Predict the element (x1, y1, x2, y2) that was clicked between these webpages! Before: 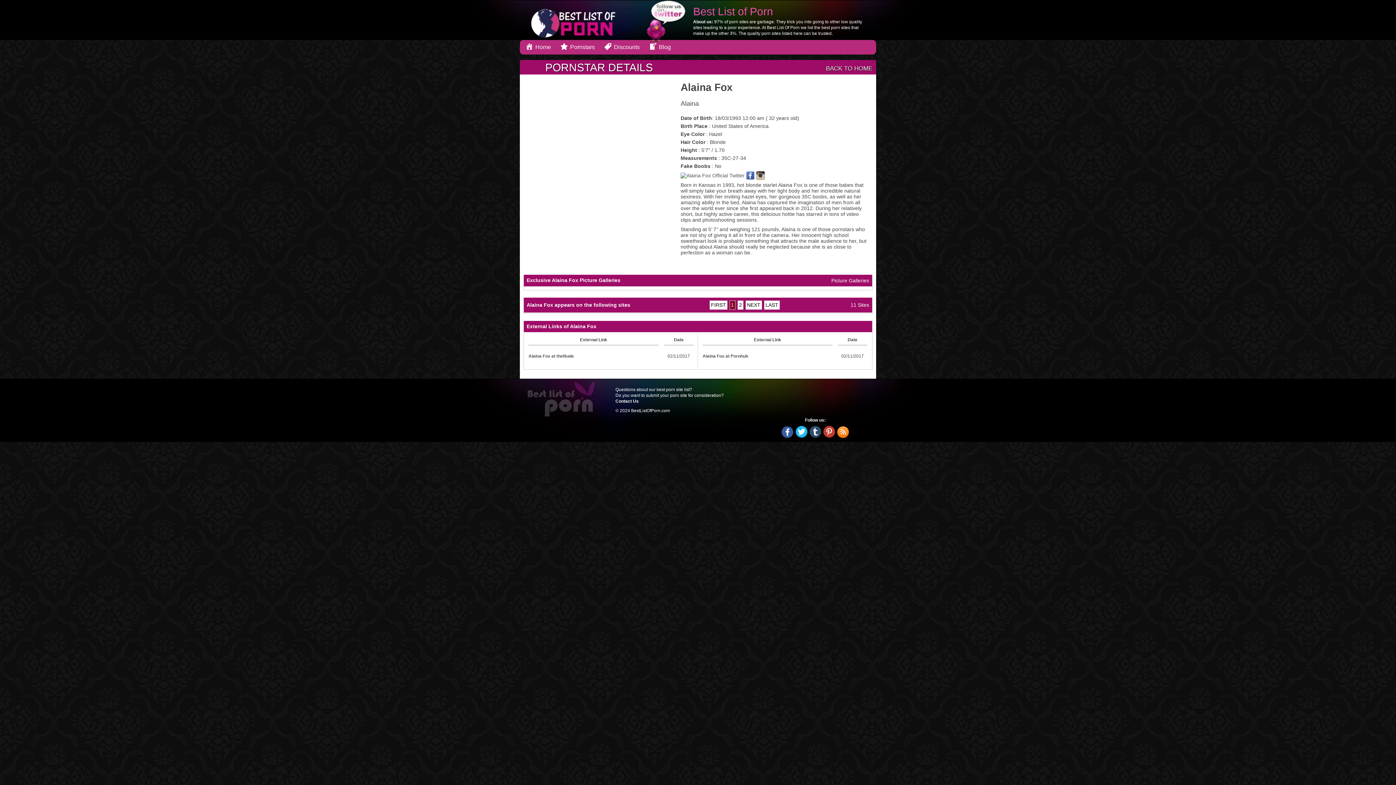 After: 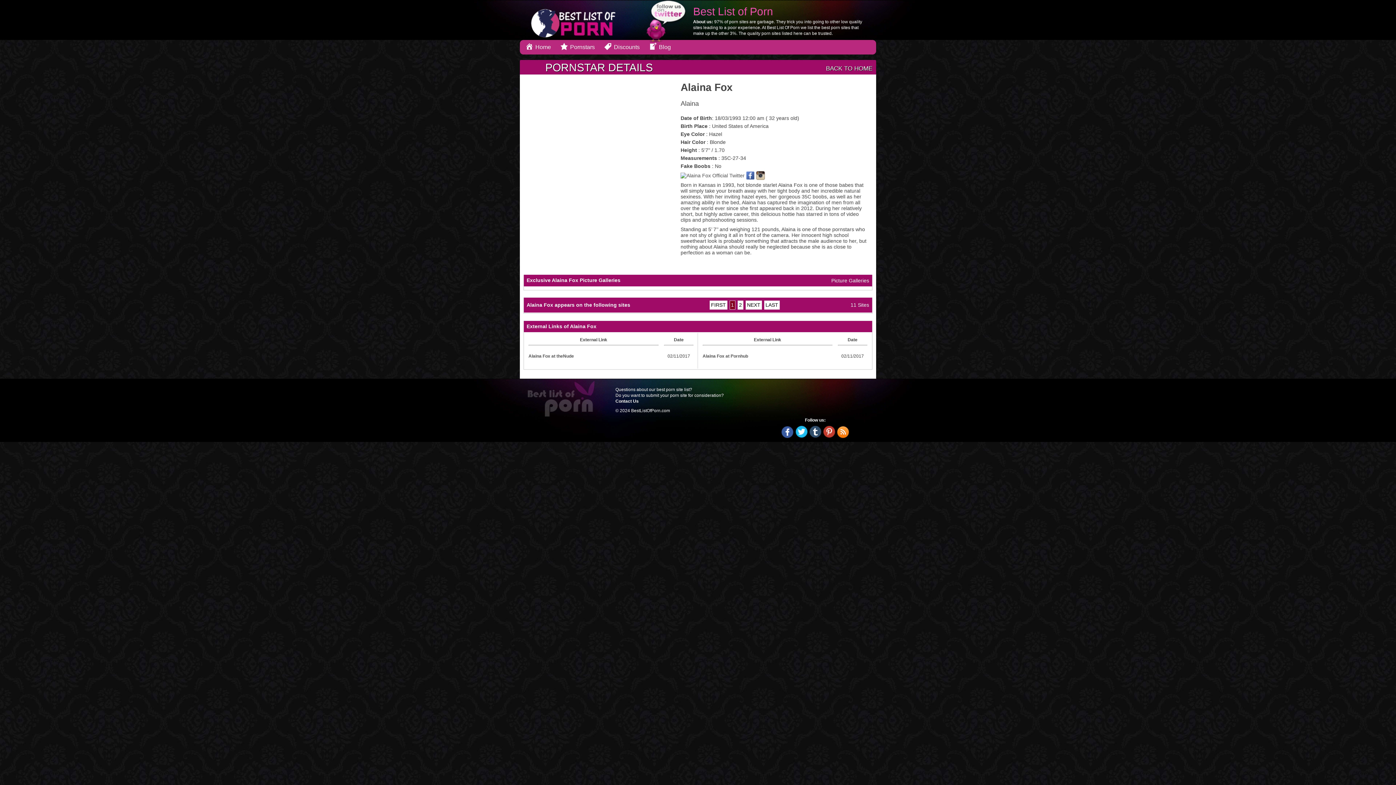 Action: bbox: (829, 81, 837, 90)